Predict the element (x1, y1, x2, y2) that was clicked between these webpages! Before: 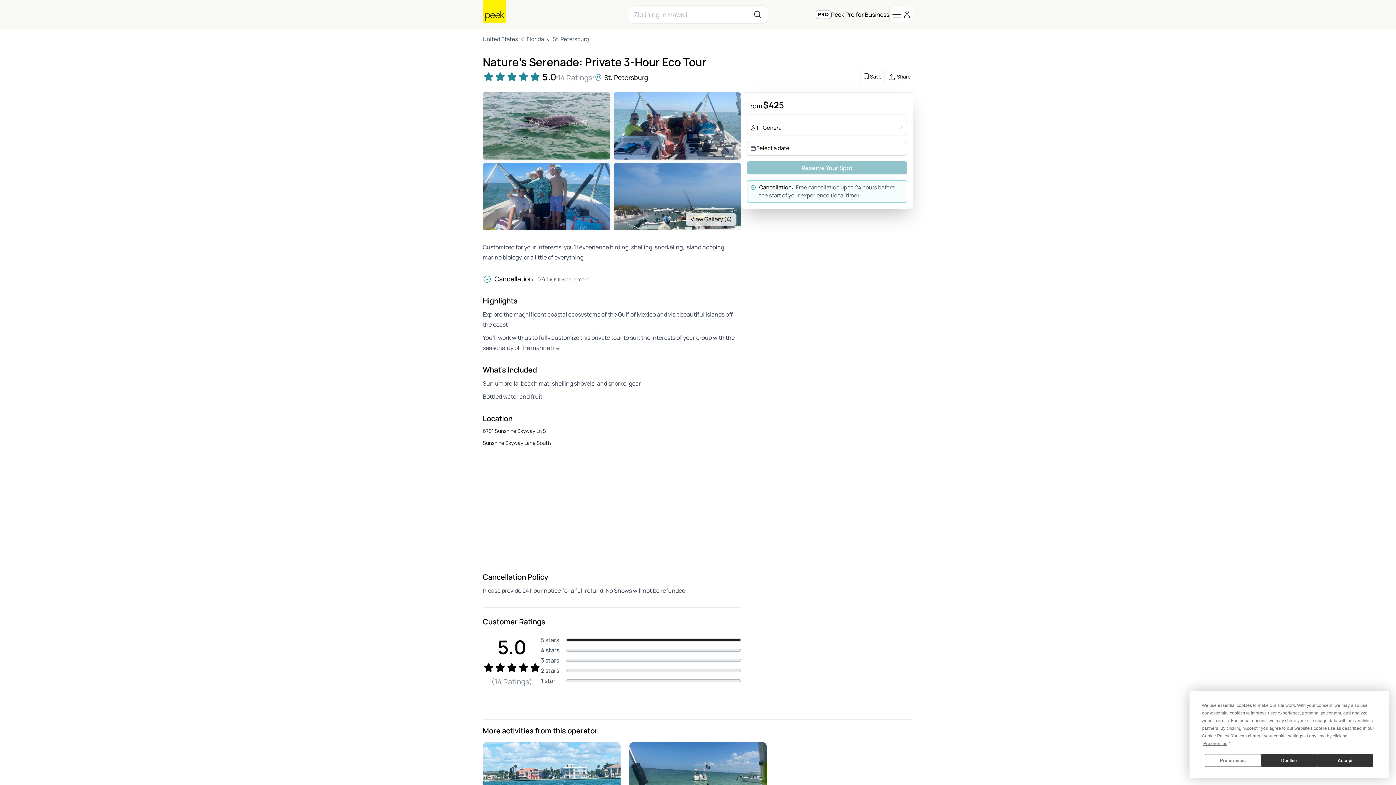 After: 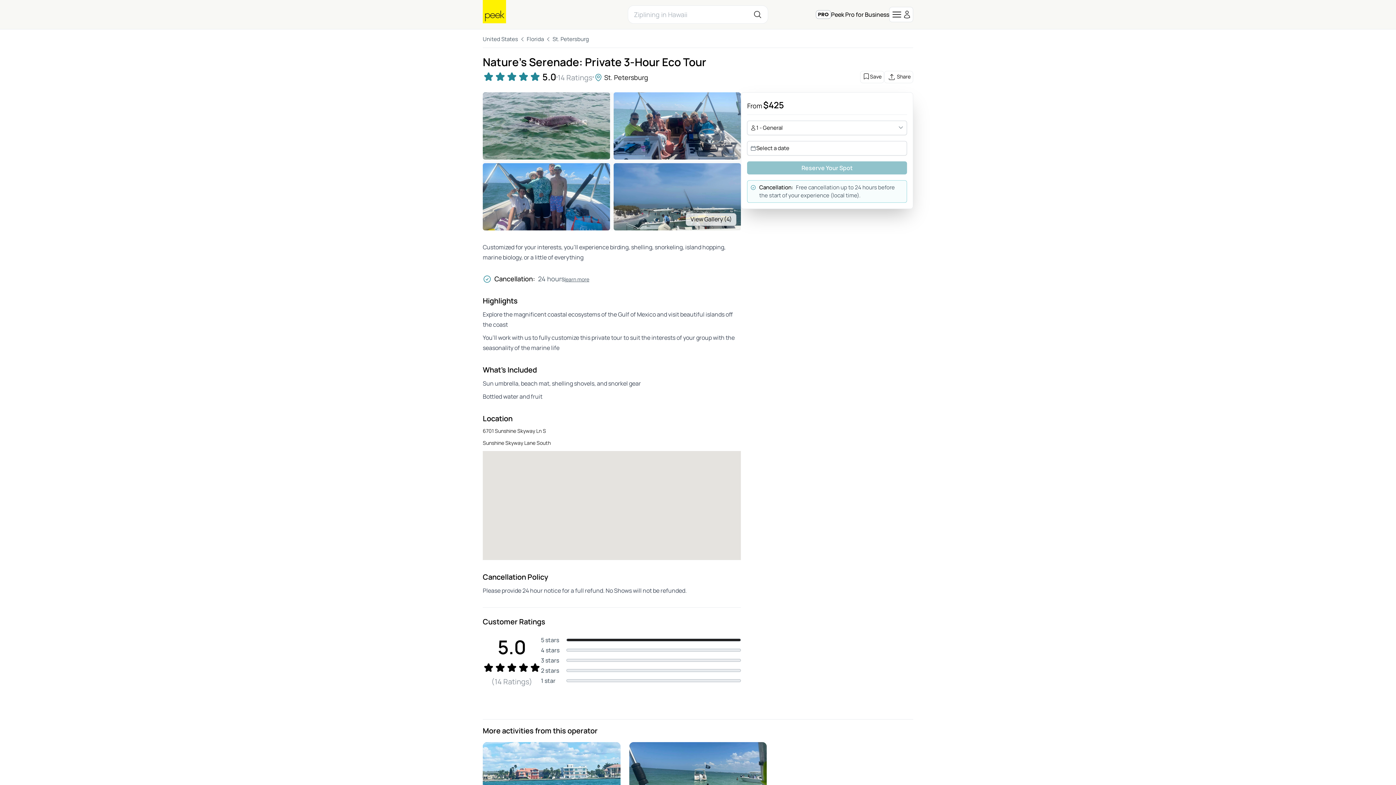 Action: label: Accept bbox: (1317, 754, 1373, 767)